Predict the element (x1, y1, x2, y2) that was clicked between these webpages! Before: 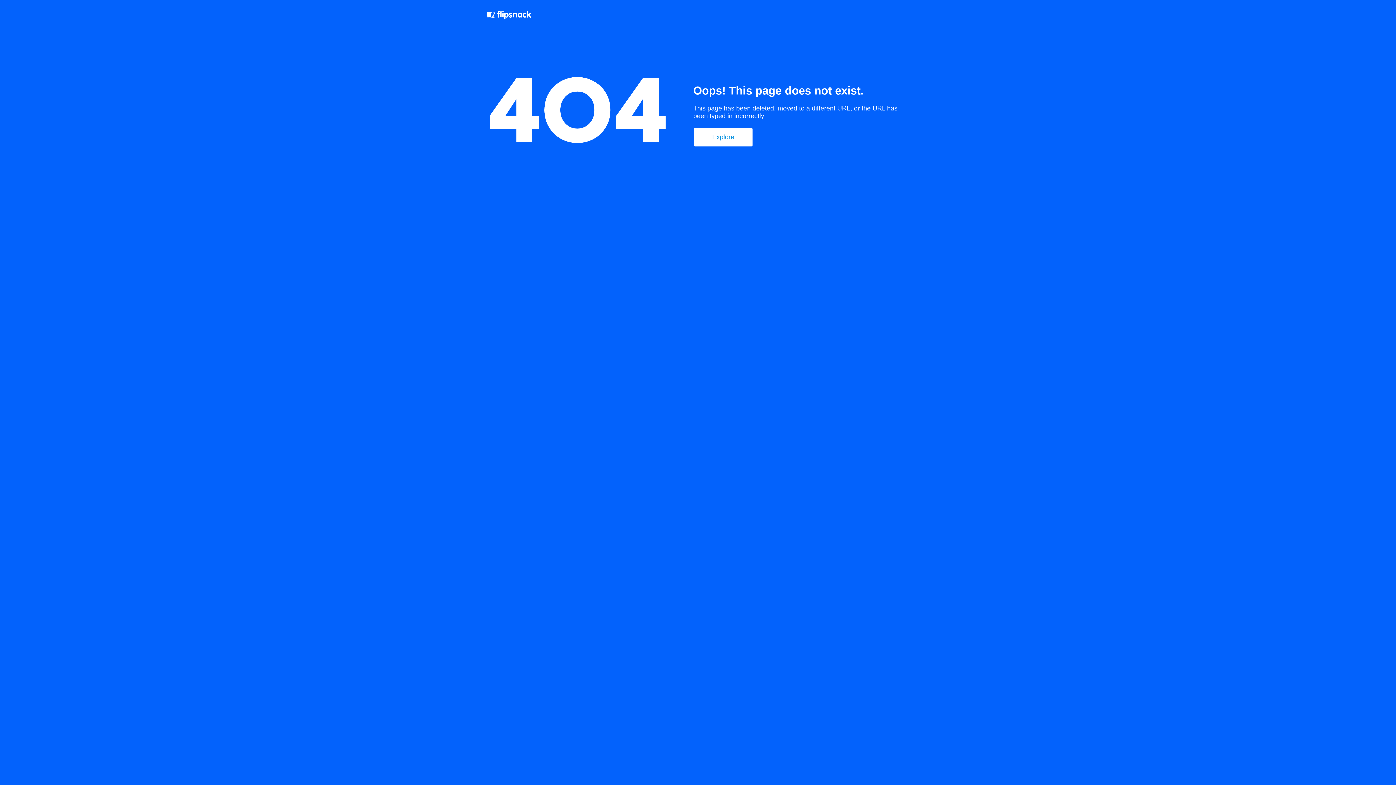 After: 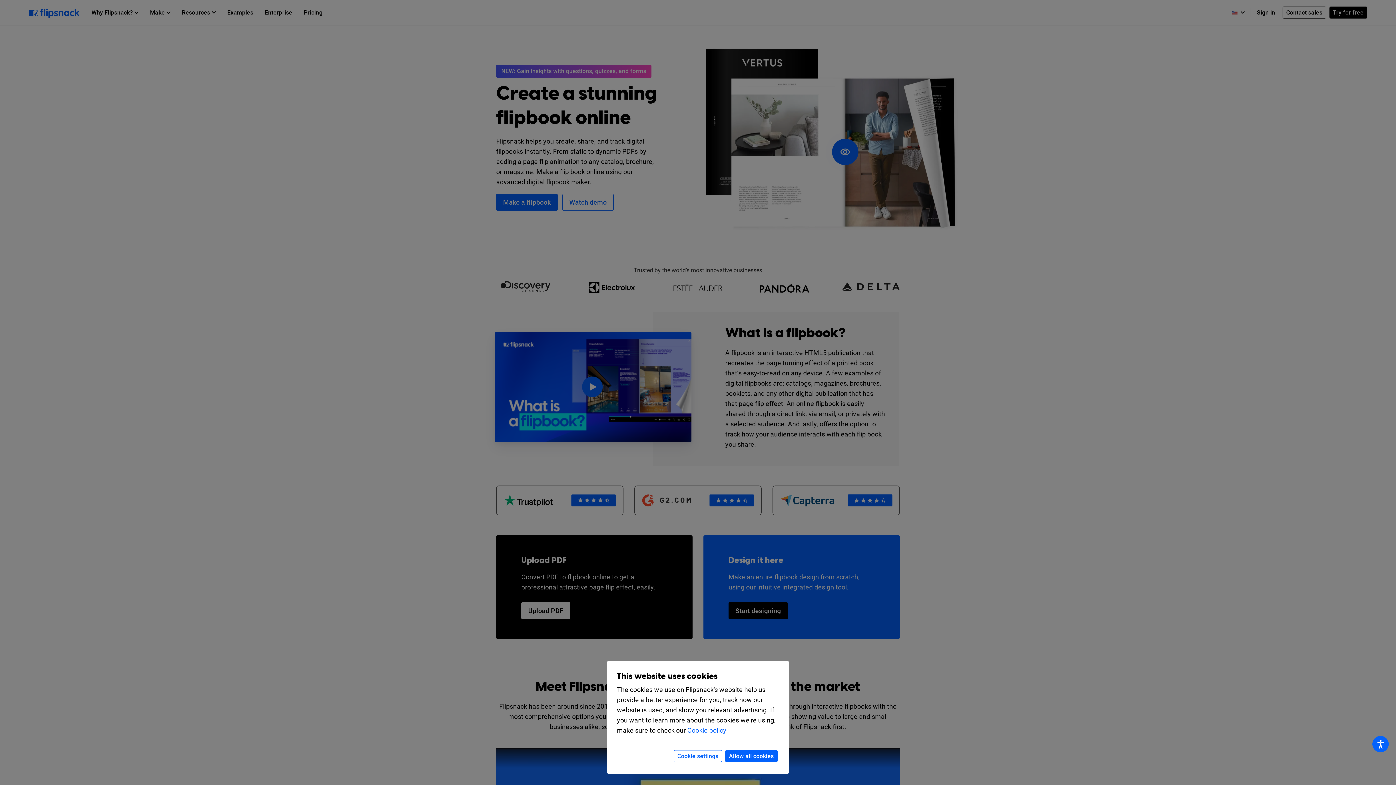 Action: bbox: (487, 10, 532, 21)